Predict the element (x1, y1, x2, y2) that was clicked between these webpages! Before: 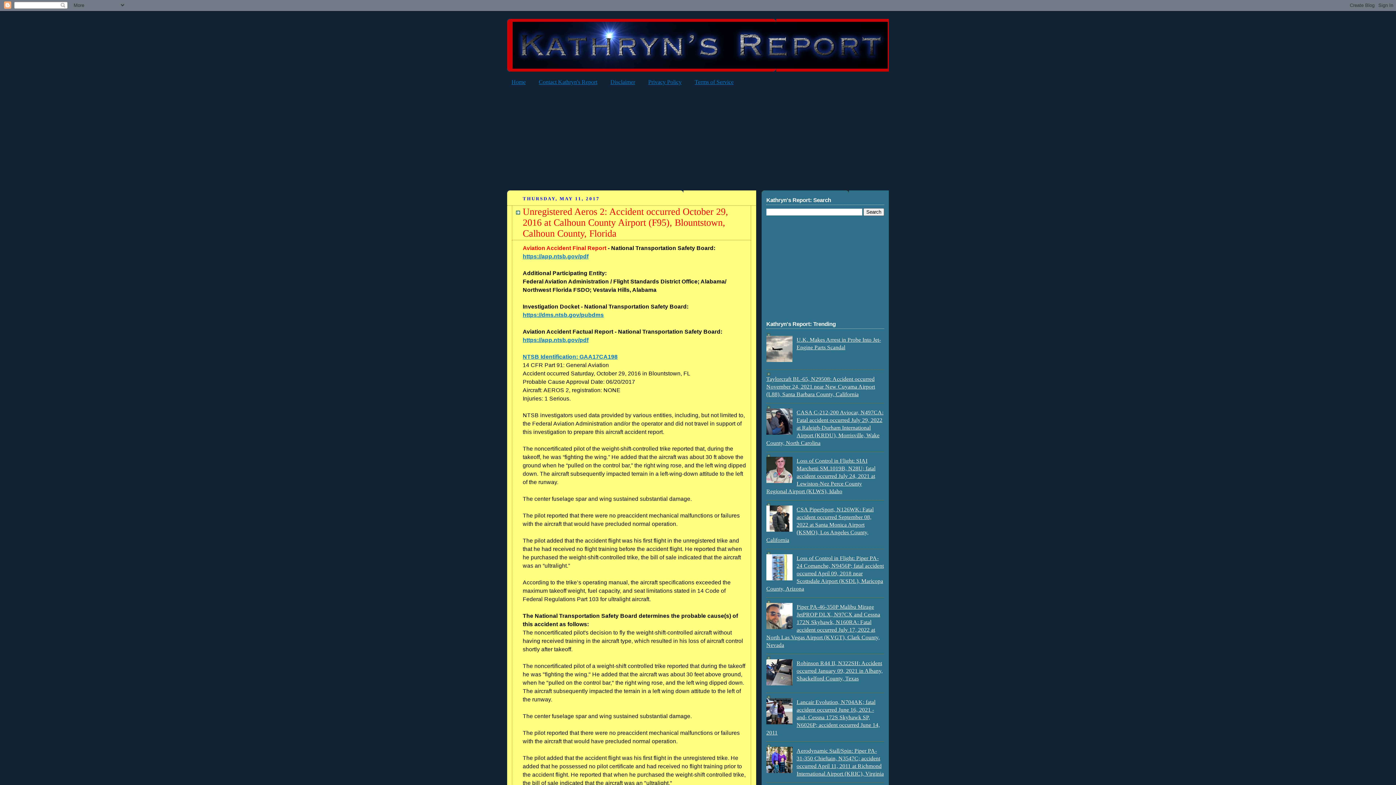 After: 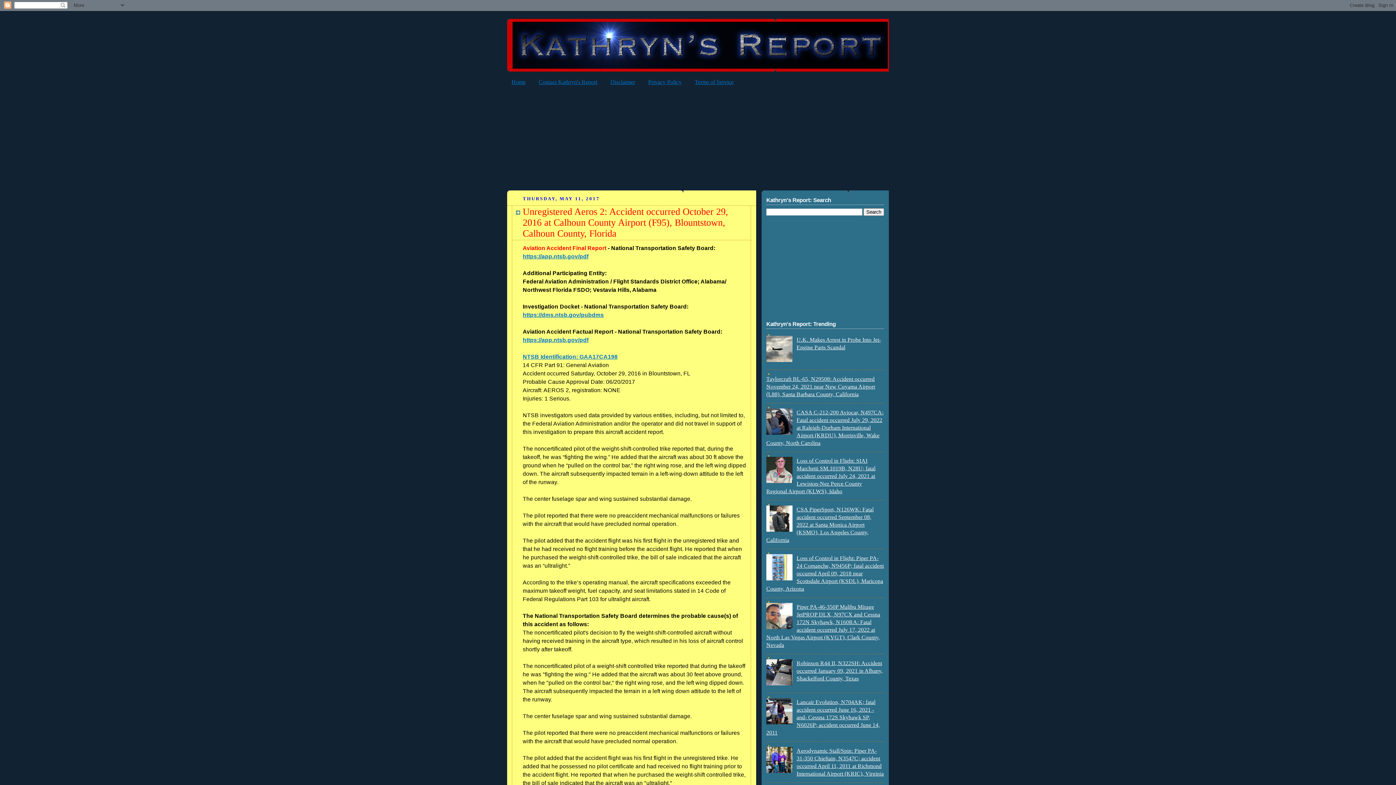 Action: bbox: (766, 575, 794, 581)